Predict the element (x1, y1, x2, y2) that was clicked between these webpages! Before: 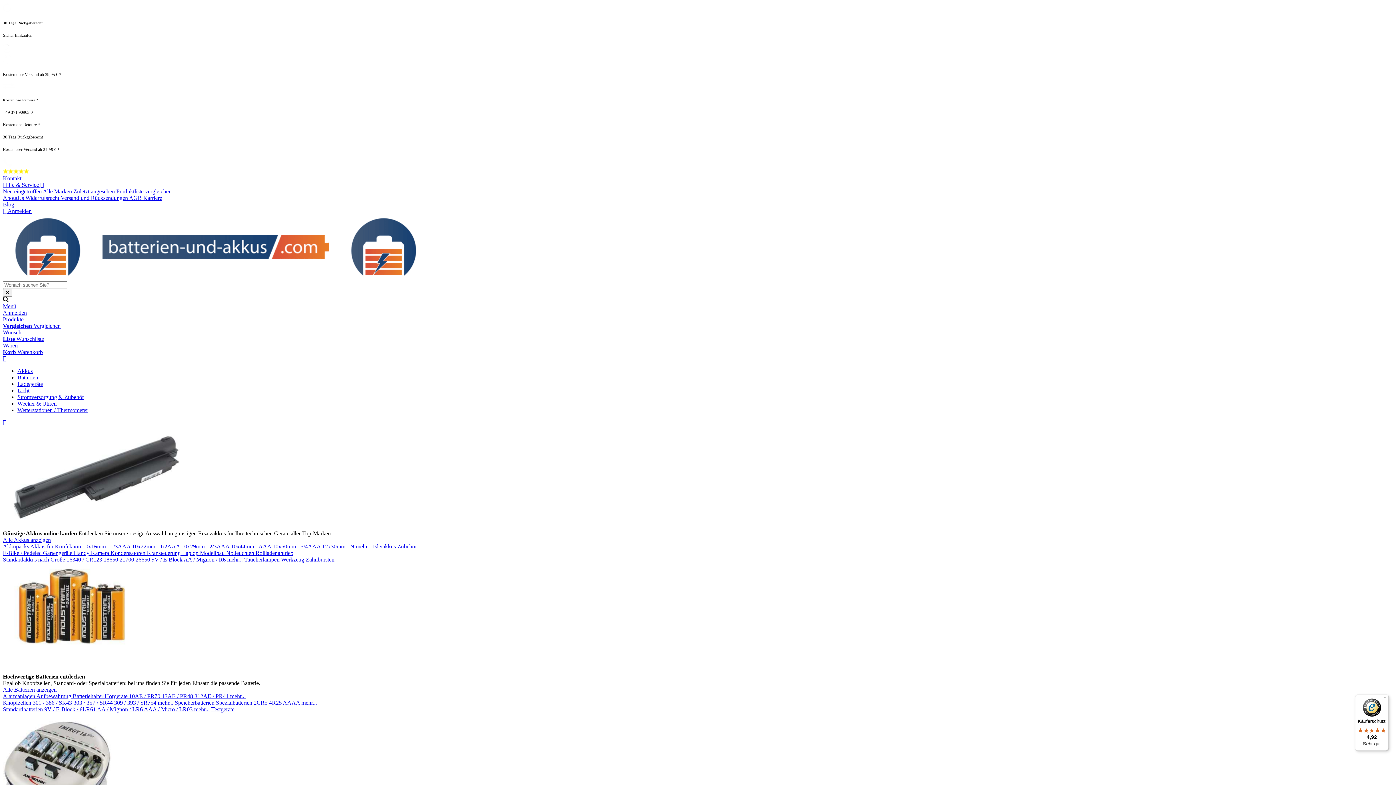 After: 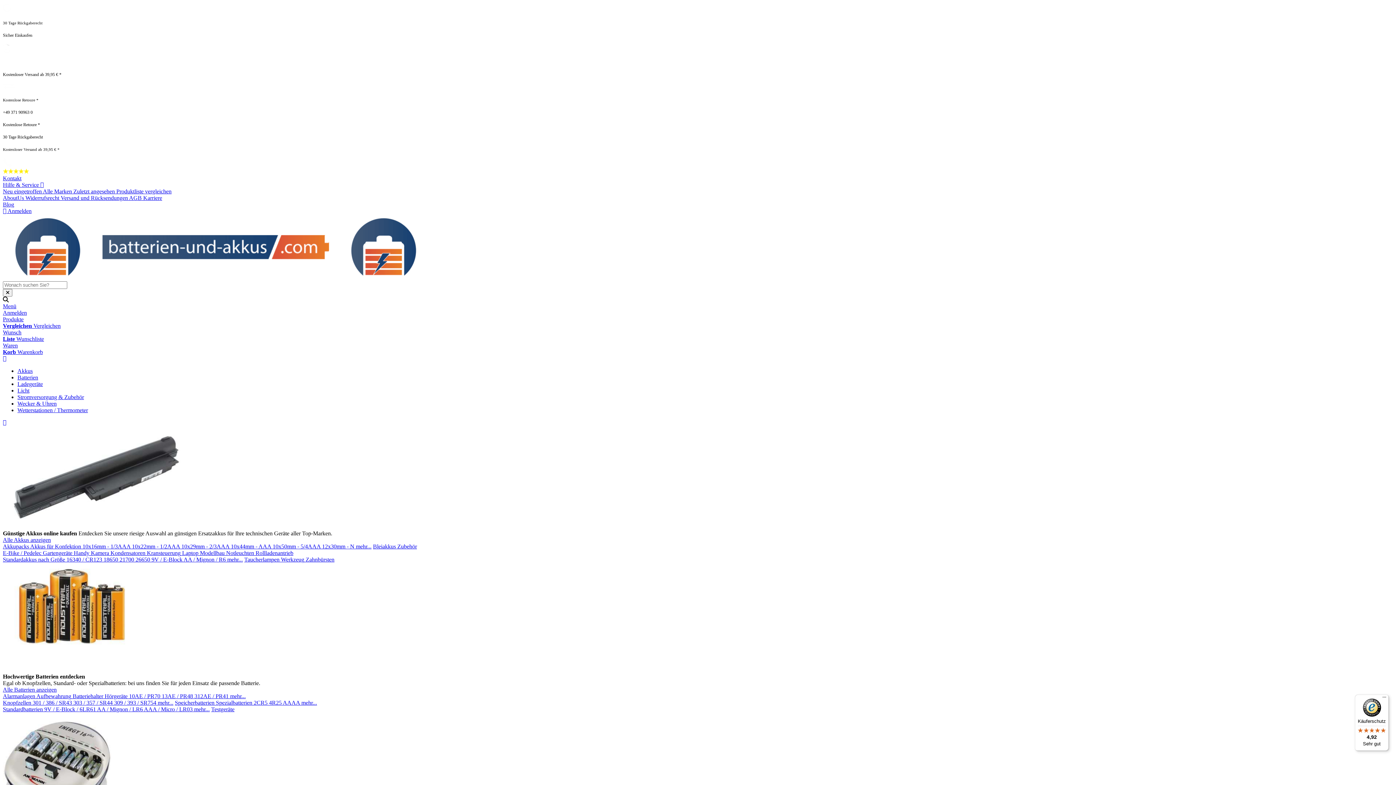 Action: bbox: (2, 693, 36, 699) label: Alarmanlagen 